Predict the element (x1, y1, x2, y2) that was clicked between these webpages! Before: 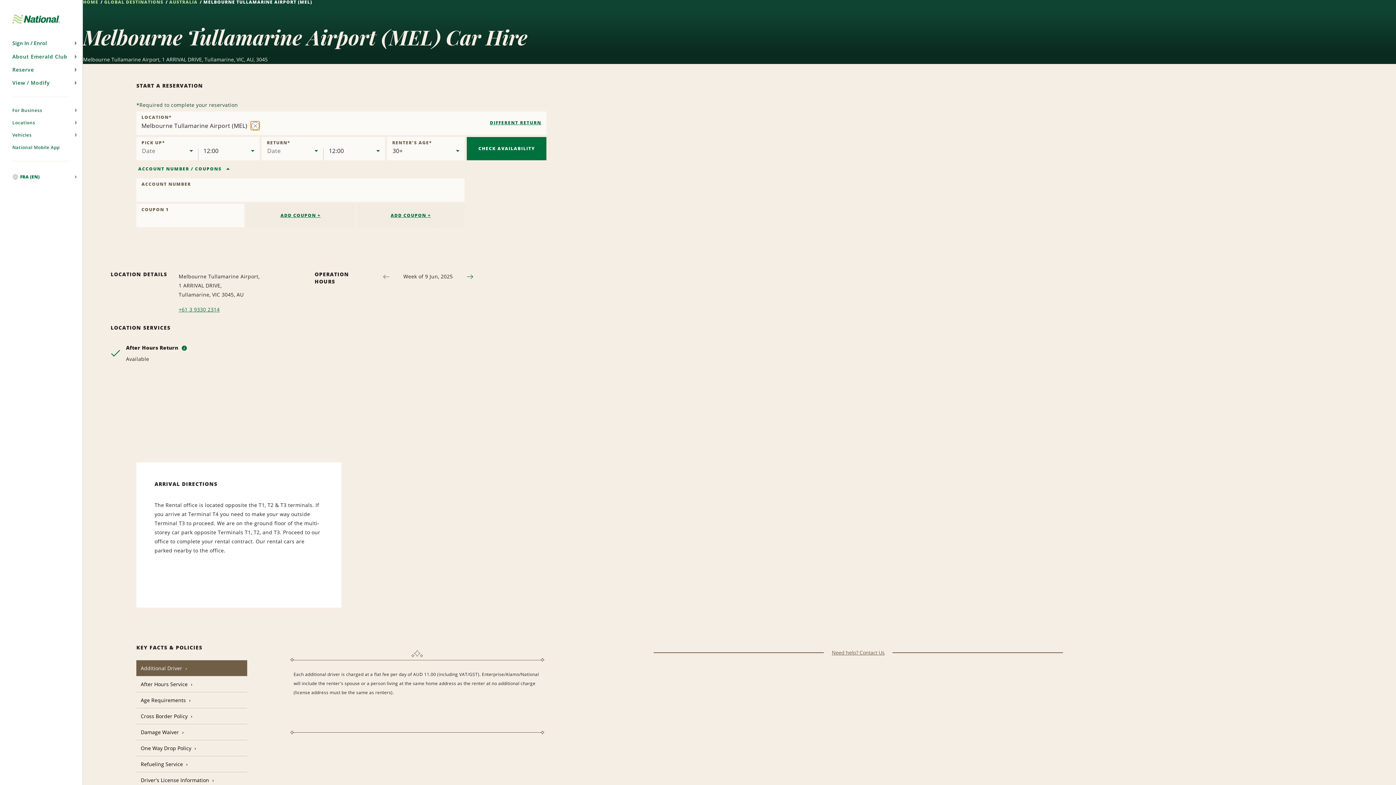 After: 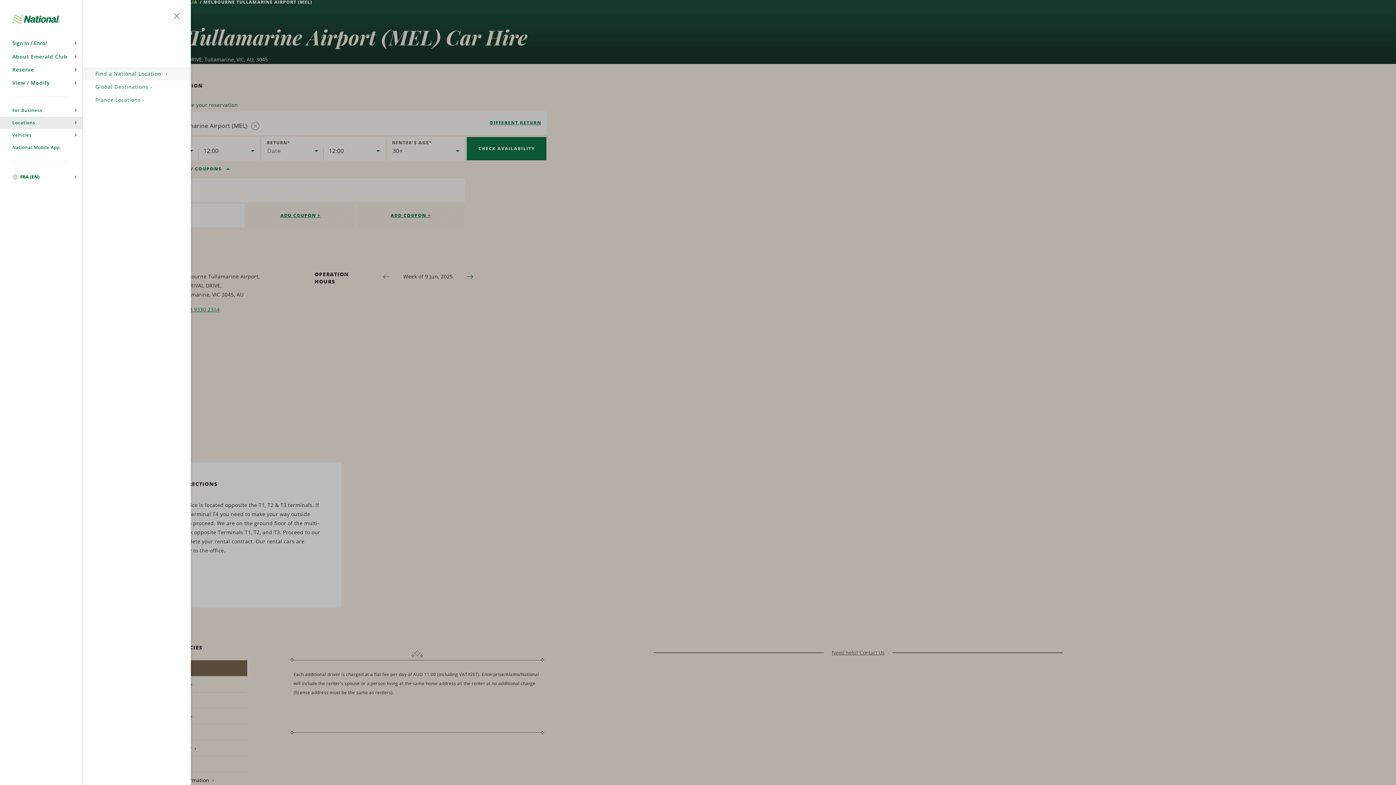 Action: bbox: (0, 116, 82, 128) label: Locations